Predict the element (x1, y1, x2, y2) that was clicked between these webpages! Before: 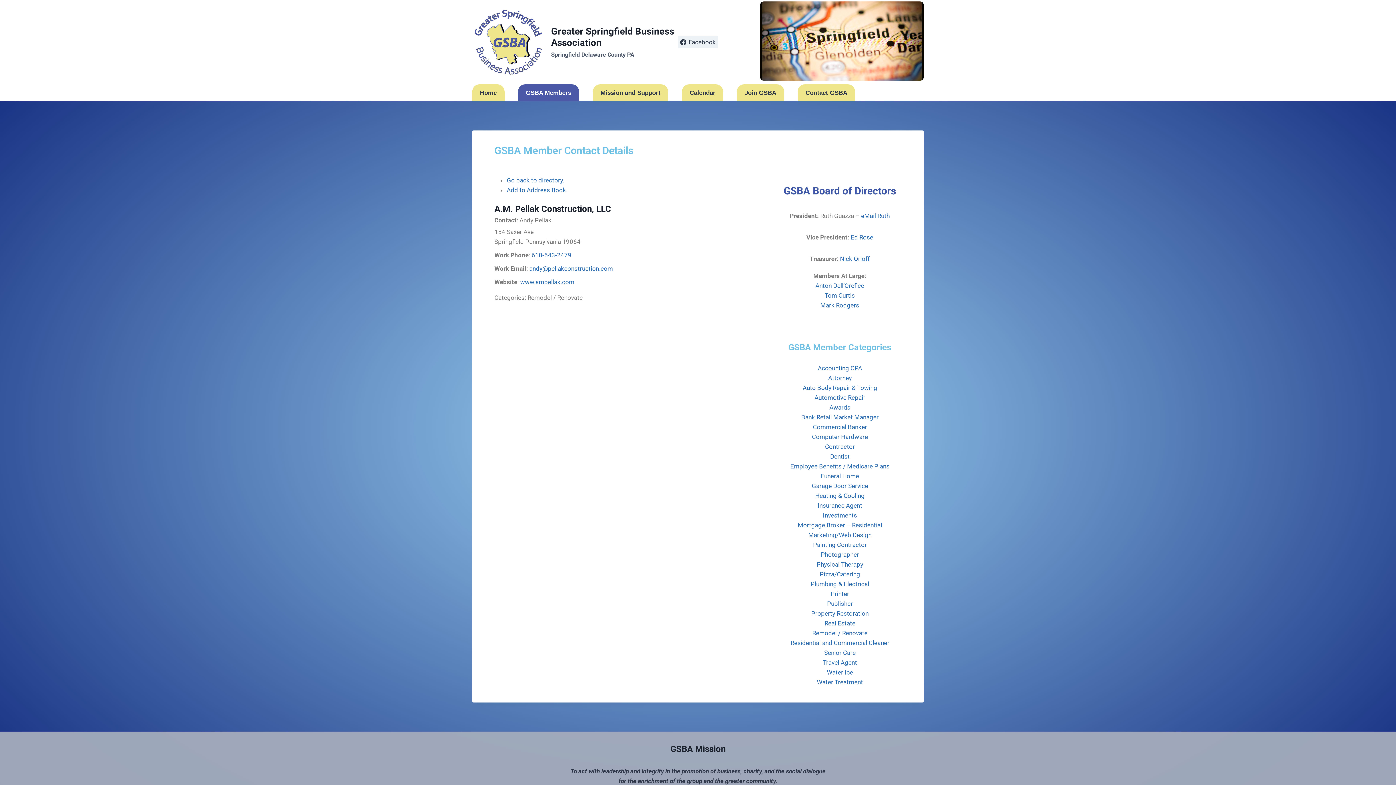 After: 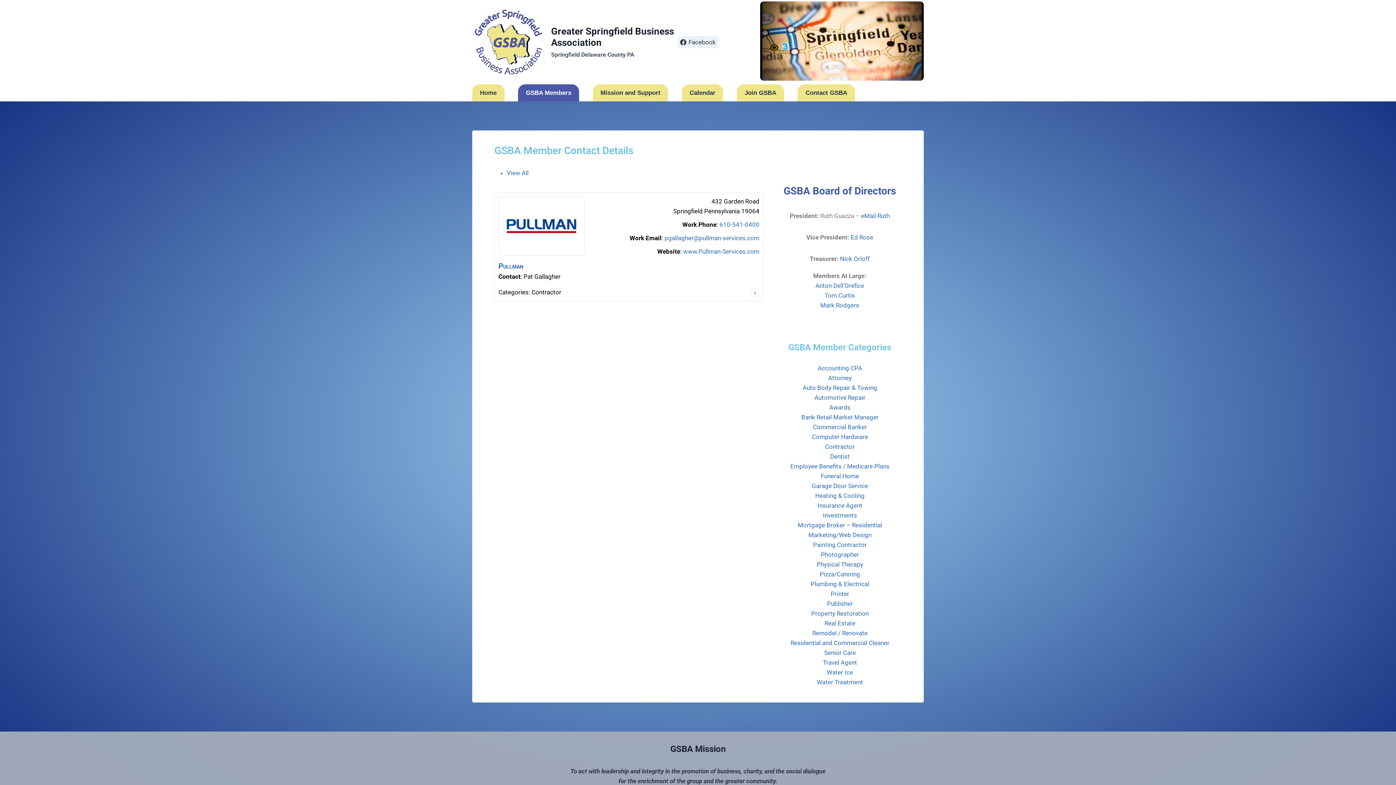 Action: label: Contractor bbox: (825, 443, 855, 450)